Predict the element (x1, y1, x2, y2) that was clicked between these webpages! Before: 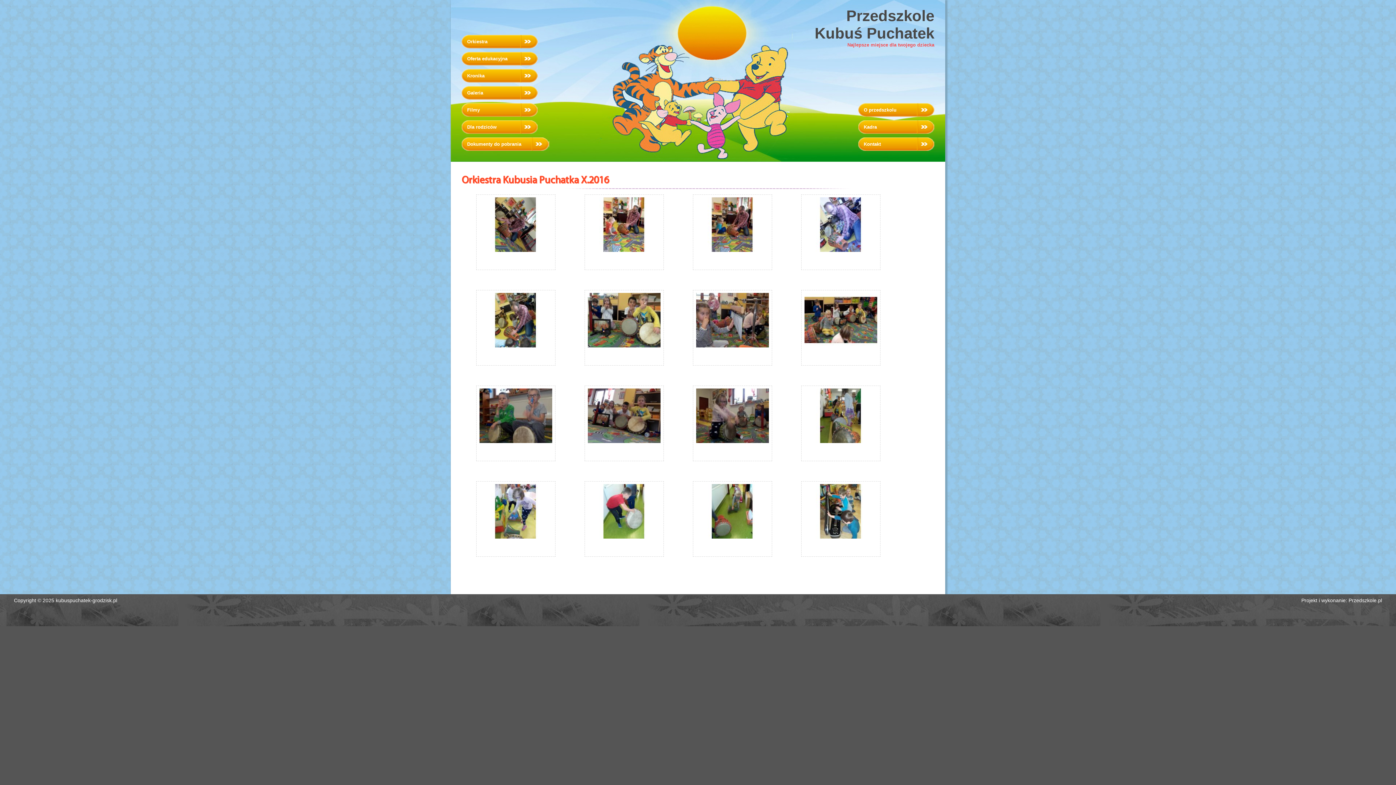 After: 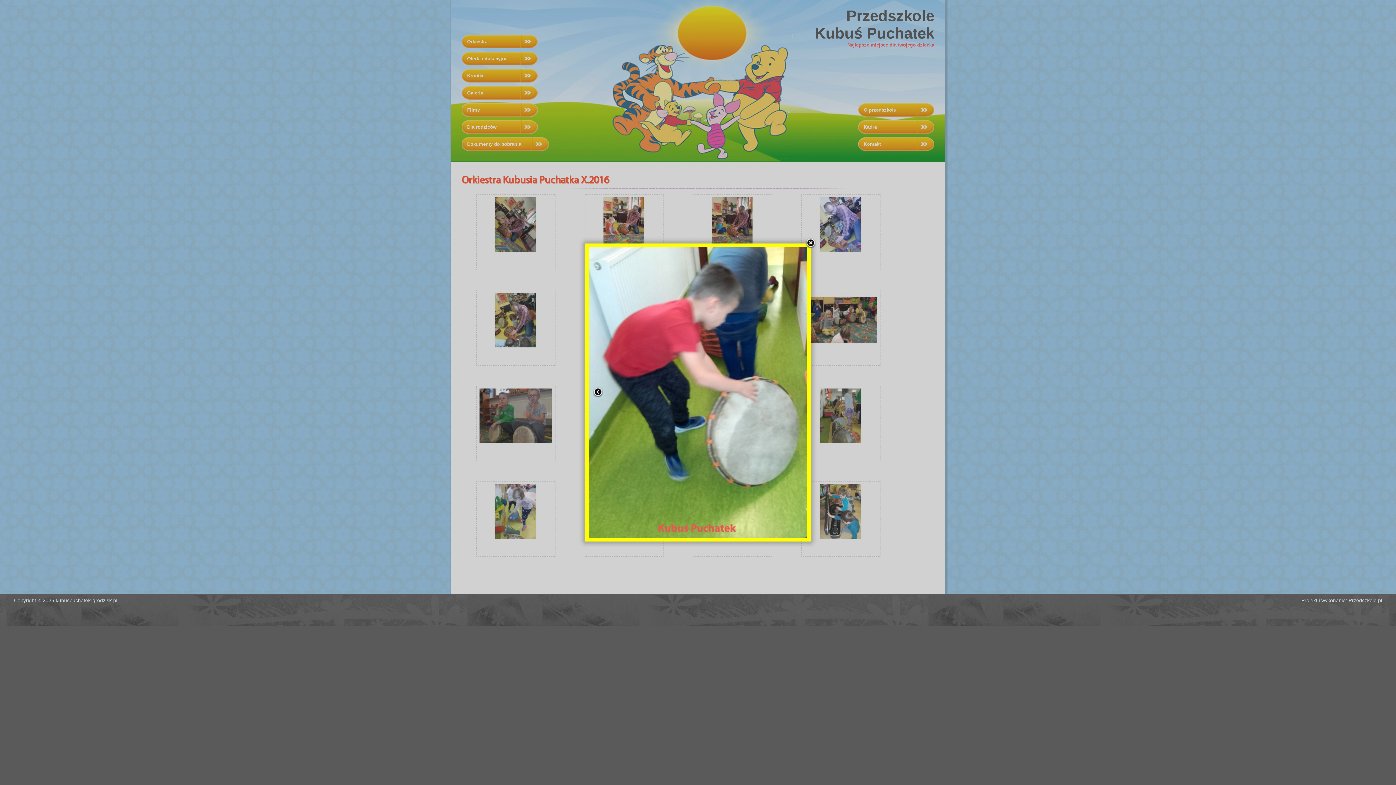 Action: bbox: (587, 484, 661, 541) label: 
